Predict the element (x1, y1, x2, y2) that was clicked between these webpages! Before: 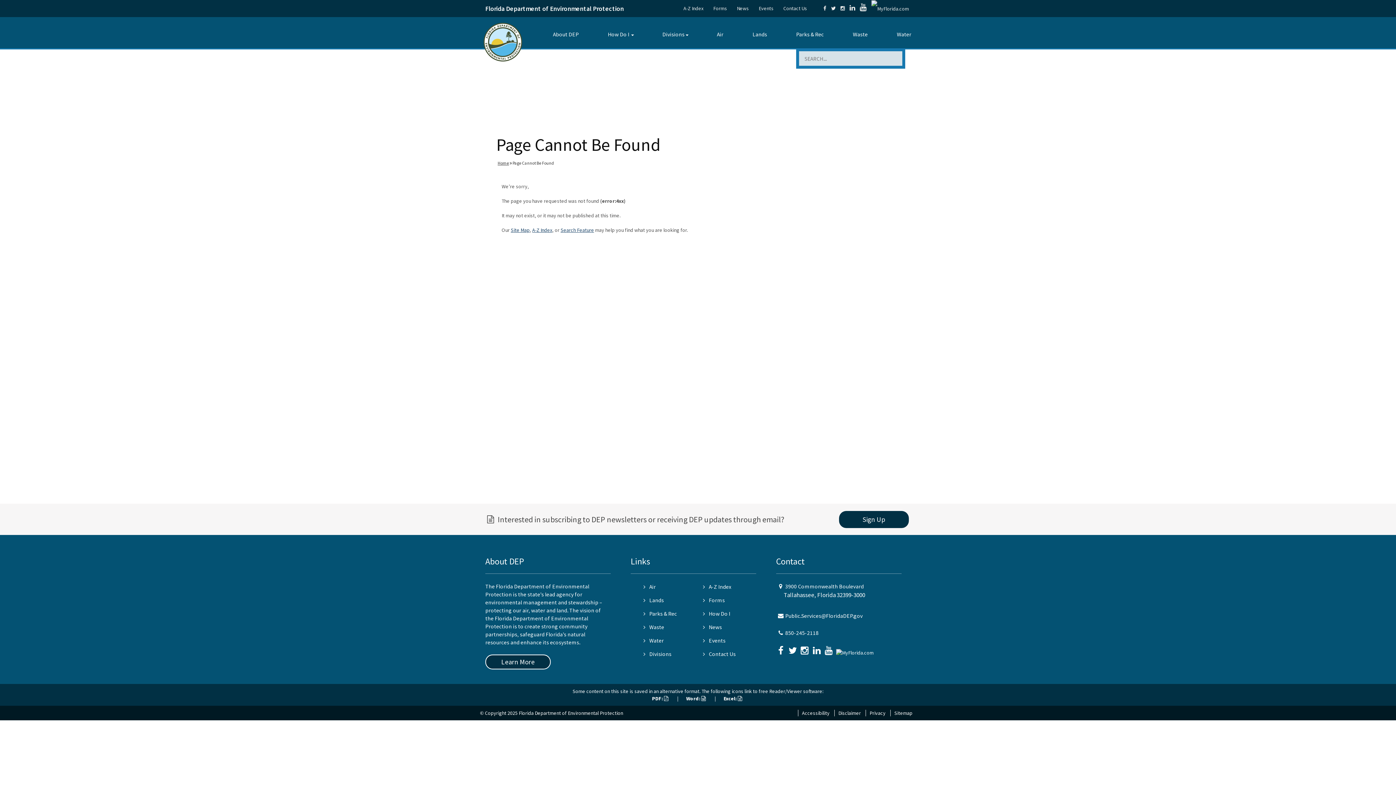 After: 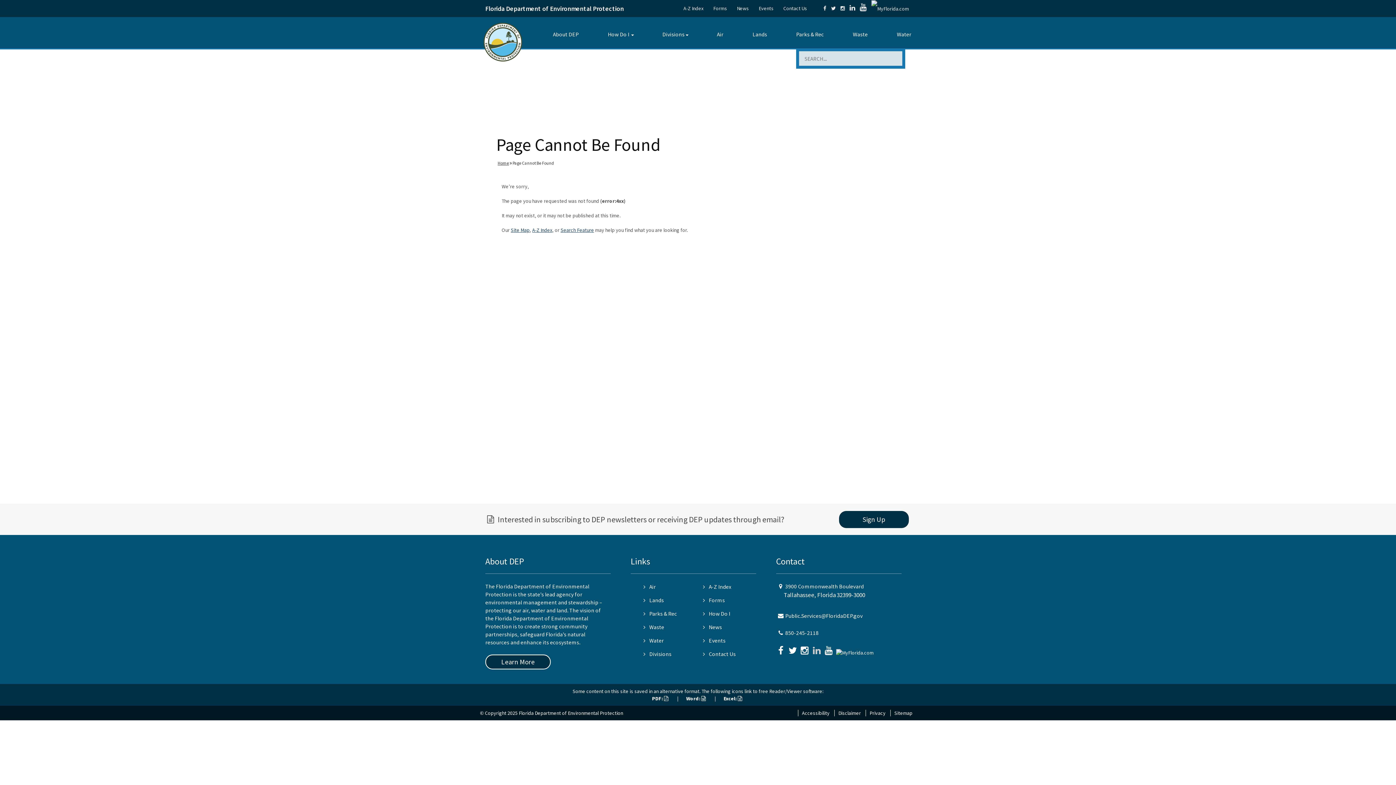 Action: bbox: (812, 641, 823, 656)